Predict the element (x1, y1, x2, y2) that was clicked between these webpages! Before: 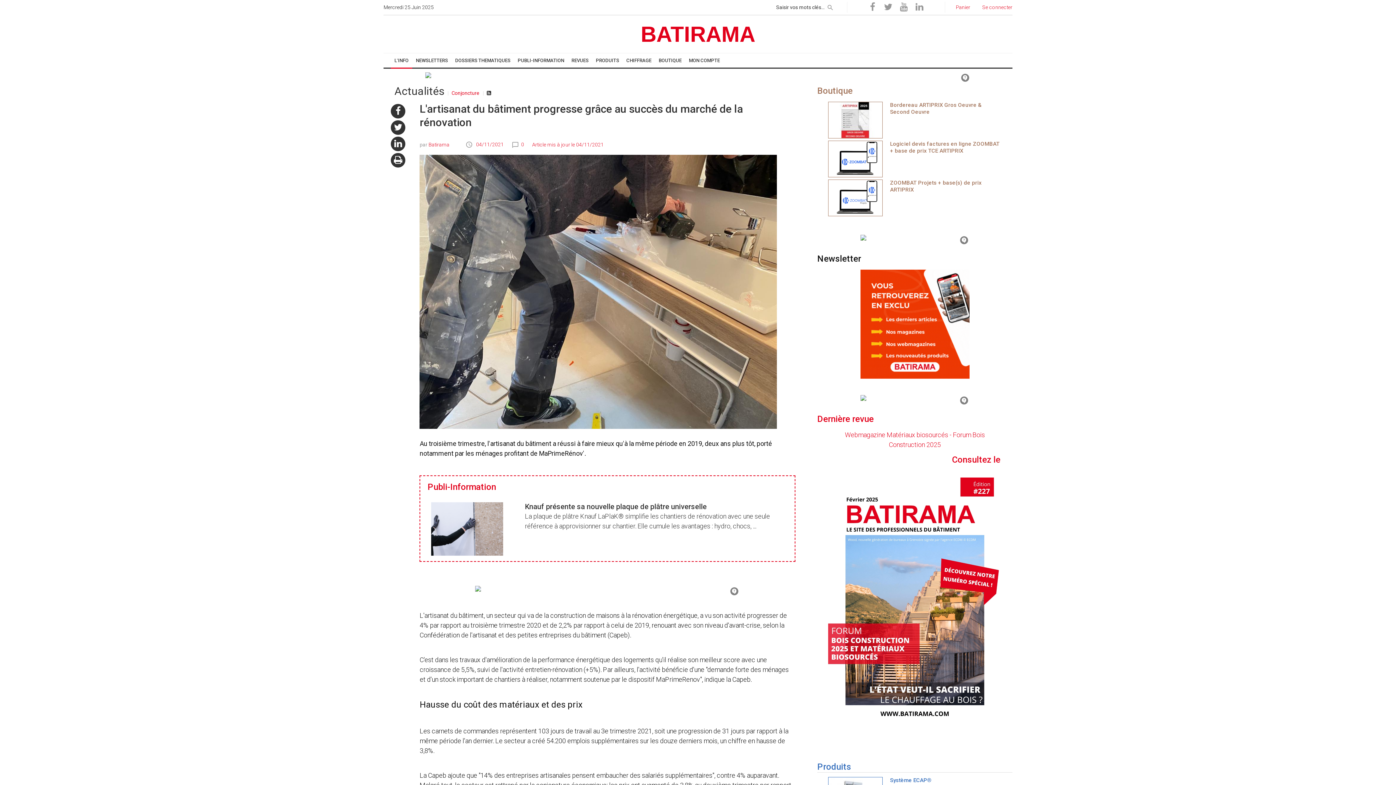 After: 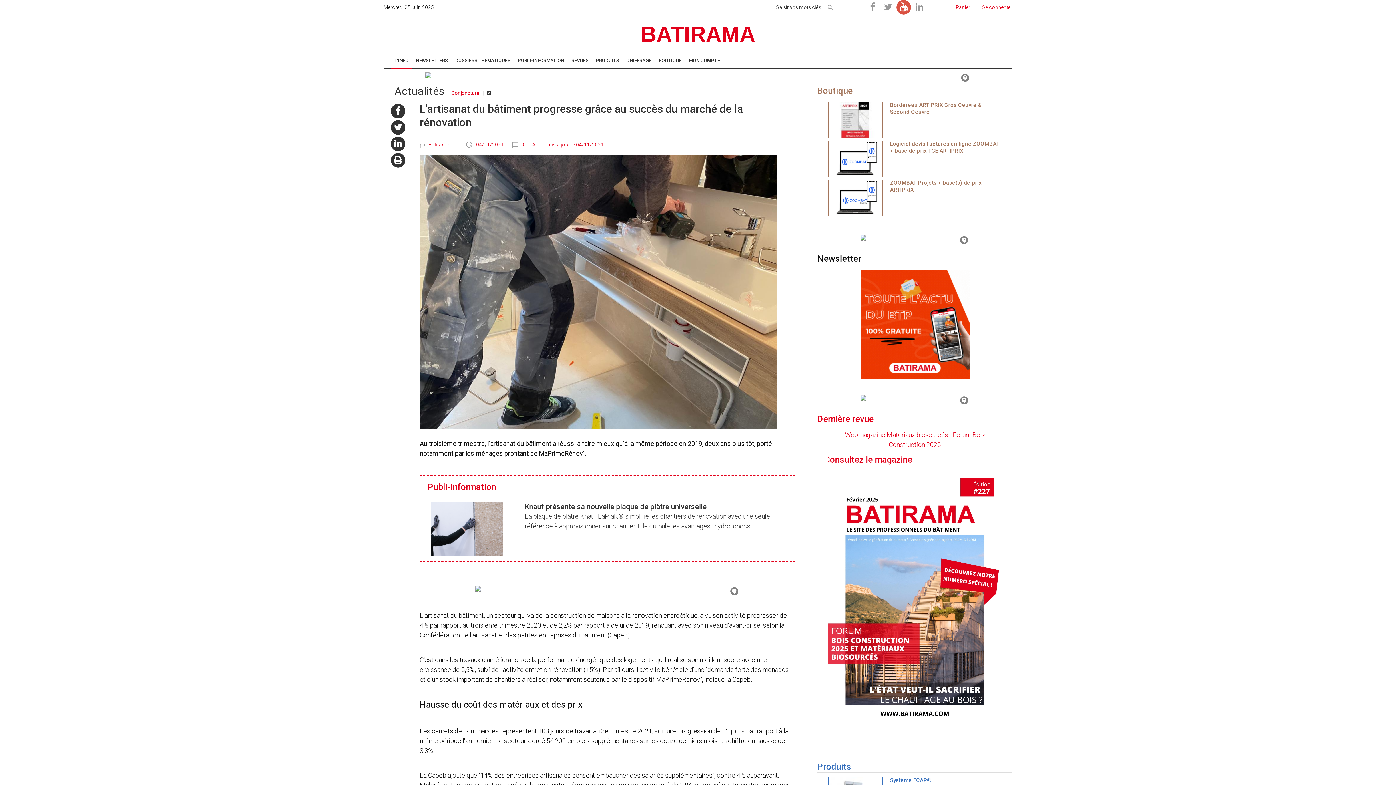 Action: bbox: (896, 0, 911, 14)